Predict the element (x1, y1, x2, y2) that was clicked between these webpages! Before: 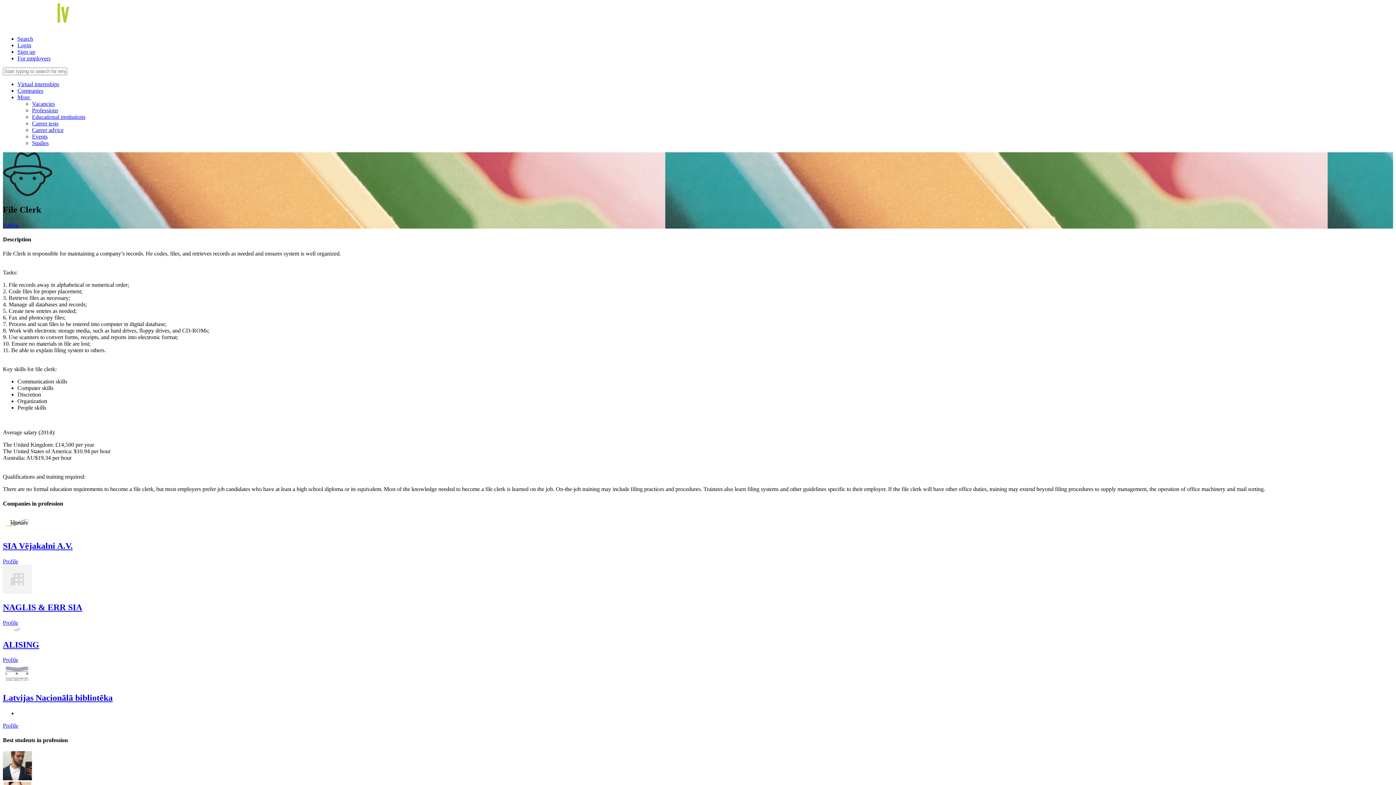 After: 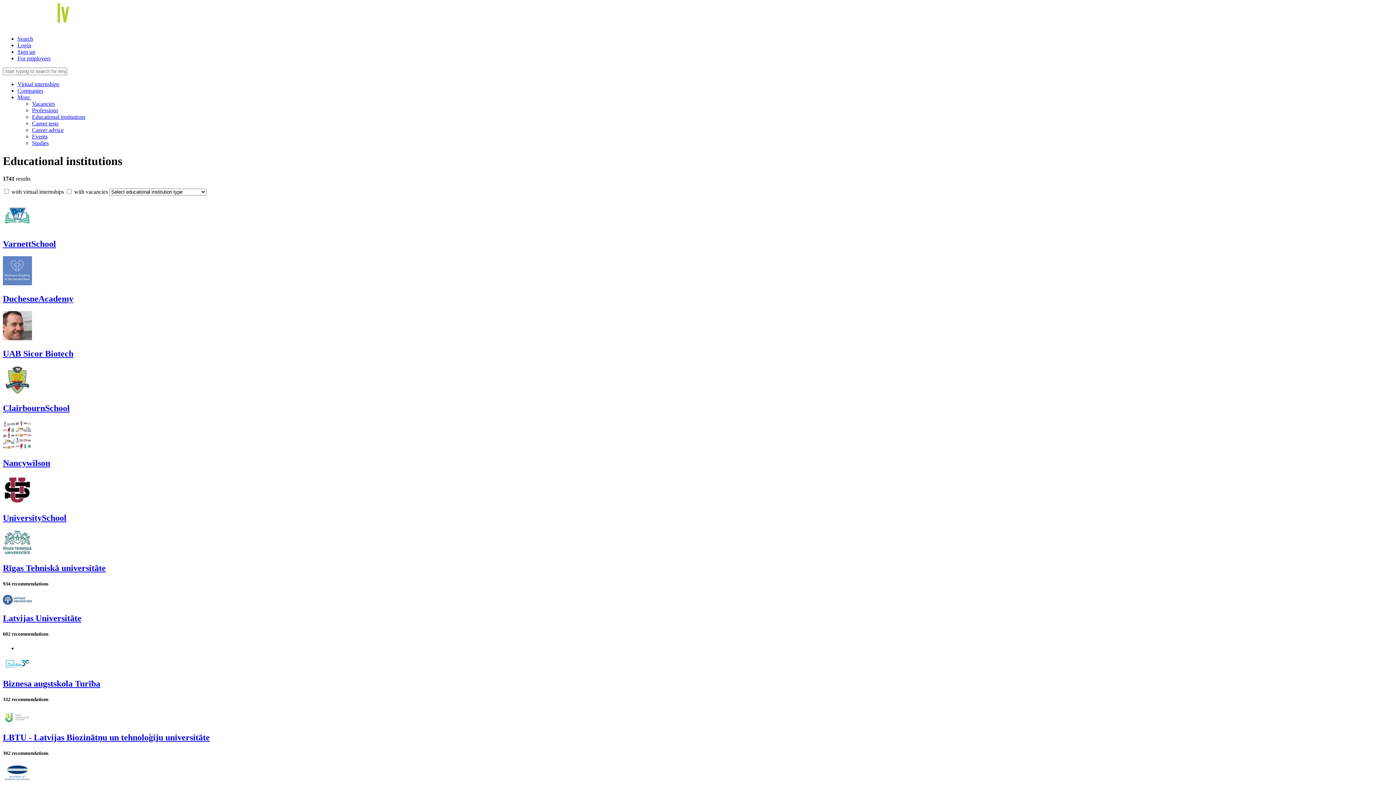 Action: label: Educational institutions bbox: (32, 113, 85, 120)